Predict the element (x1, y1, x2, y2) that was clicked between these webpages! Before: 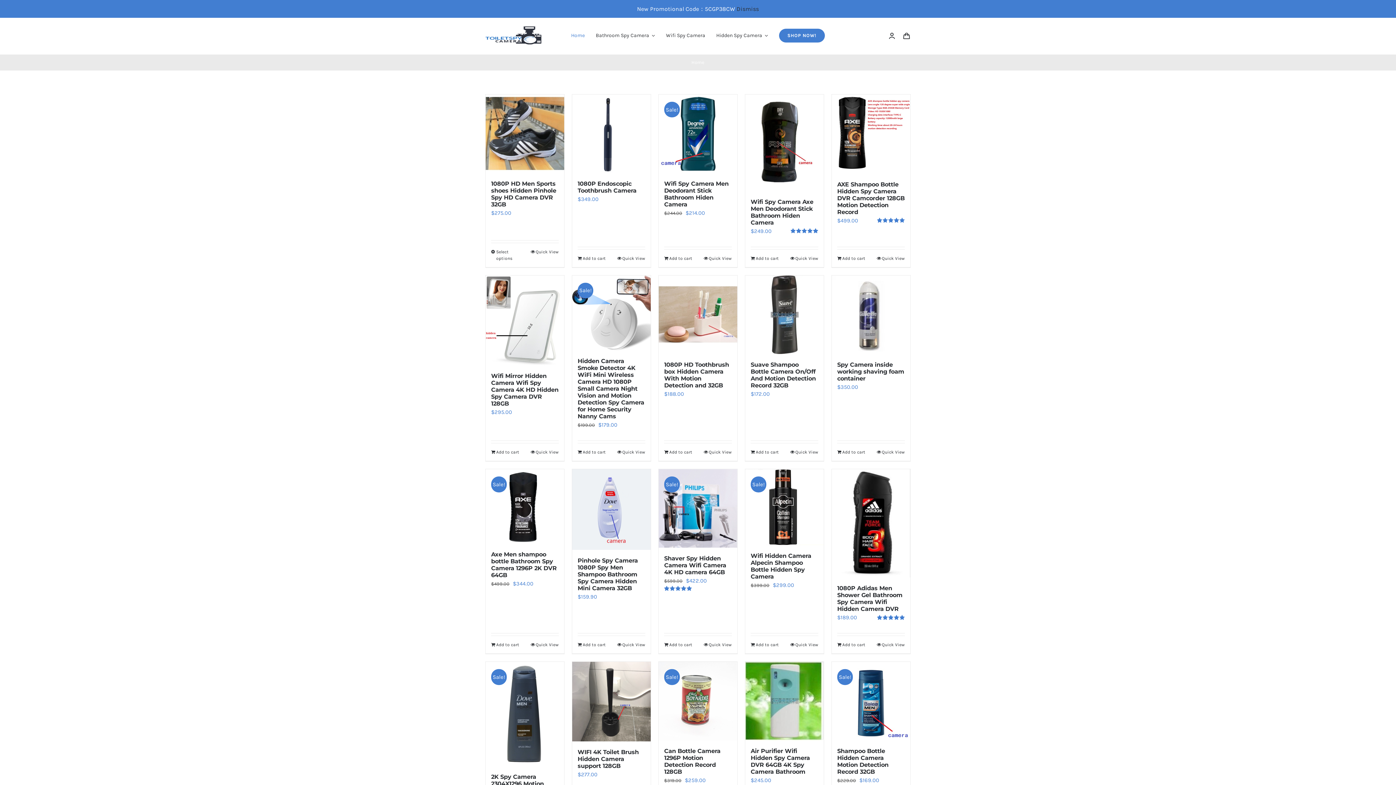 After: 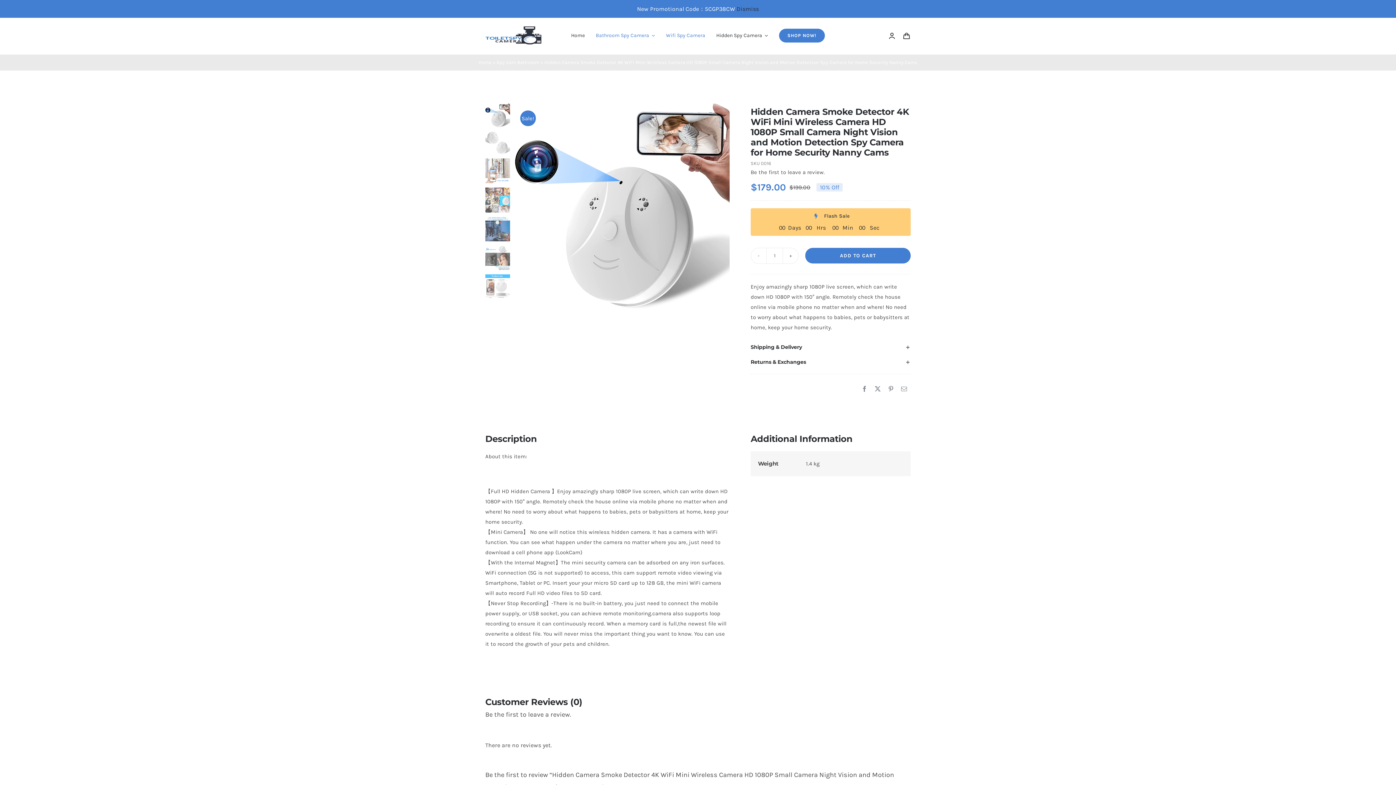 Action: label: Hidden Camera Smoke Detector 4K WiFi Mini Wireless Camera HD 1080P Small Camera Night Vision and Motion Detection Spy Camera for Home Security Nanny Cams bbox: (577, 357, 644, 420)